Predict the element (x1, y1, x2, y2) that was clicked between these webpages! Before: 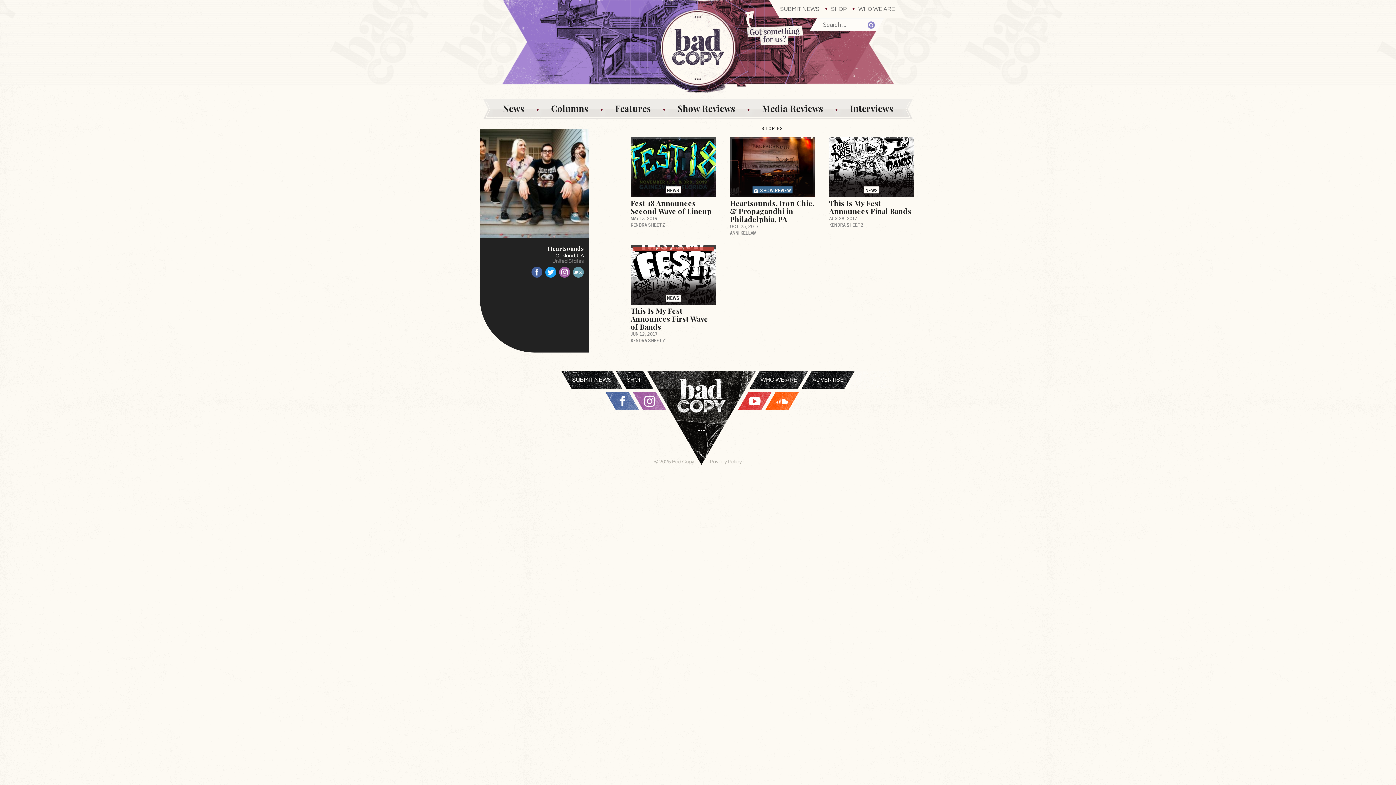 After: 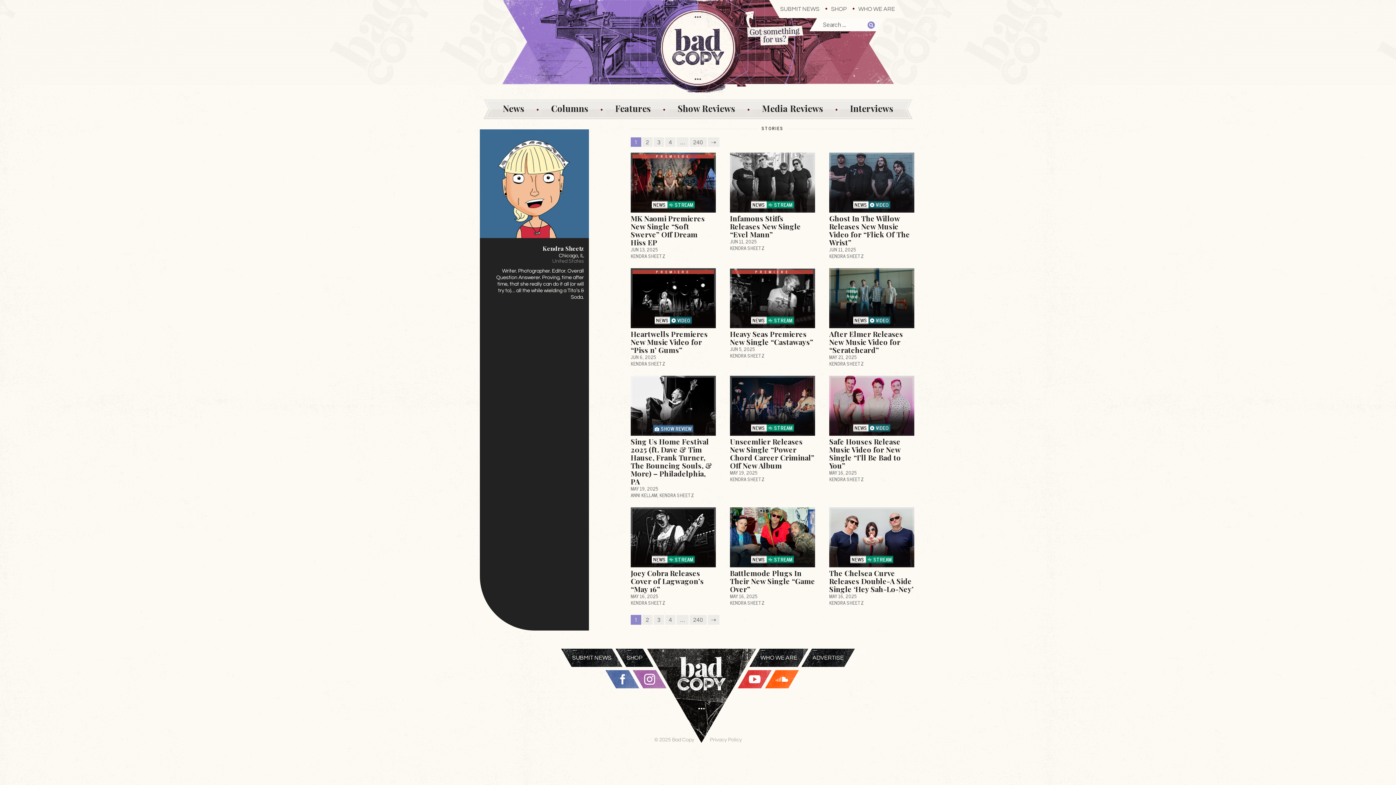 Action: label: KENDRA SHEETZ bbox: (630, 336, 665, 344)